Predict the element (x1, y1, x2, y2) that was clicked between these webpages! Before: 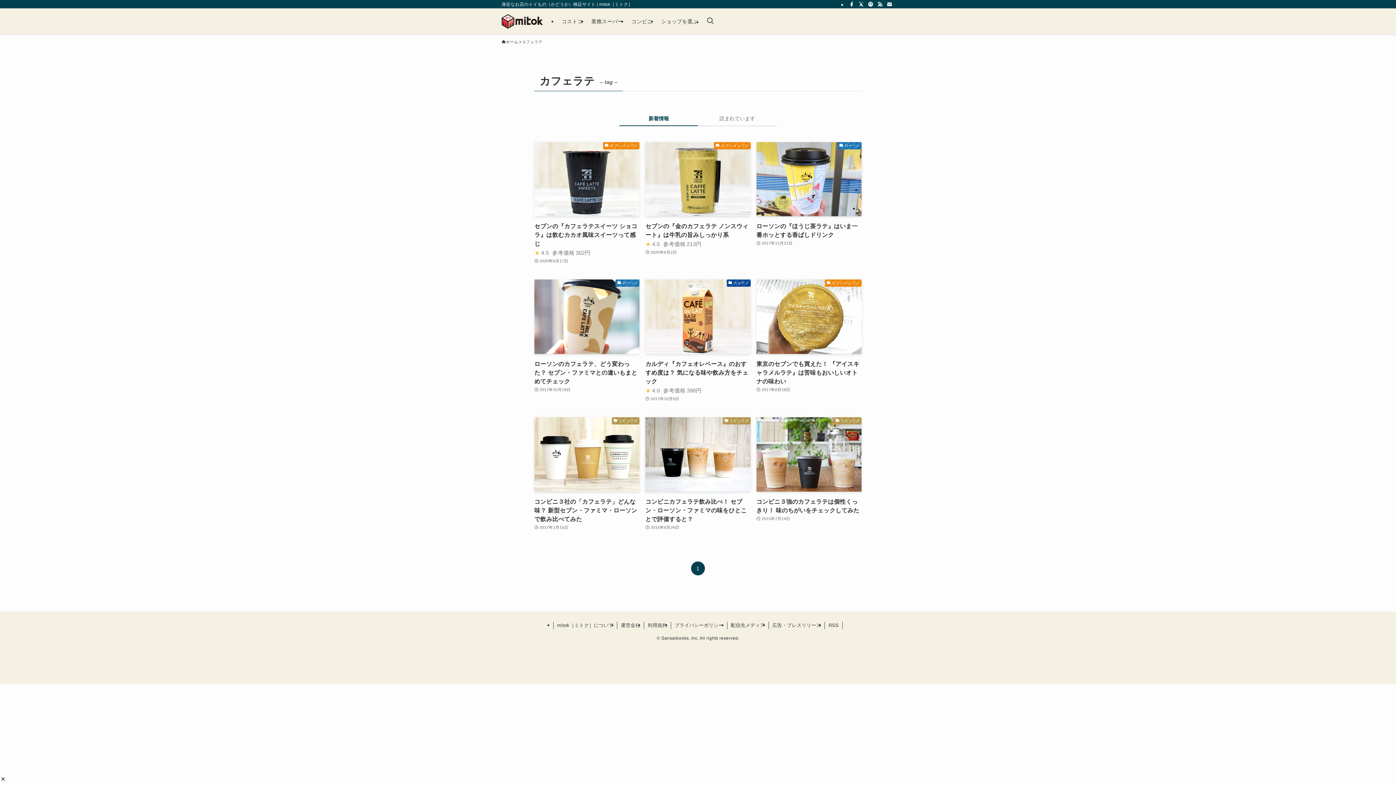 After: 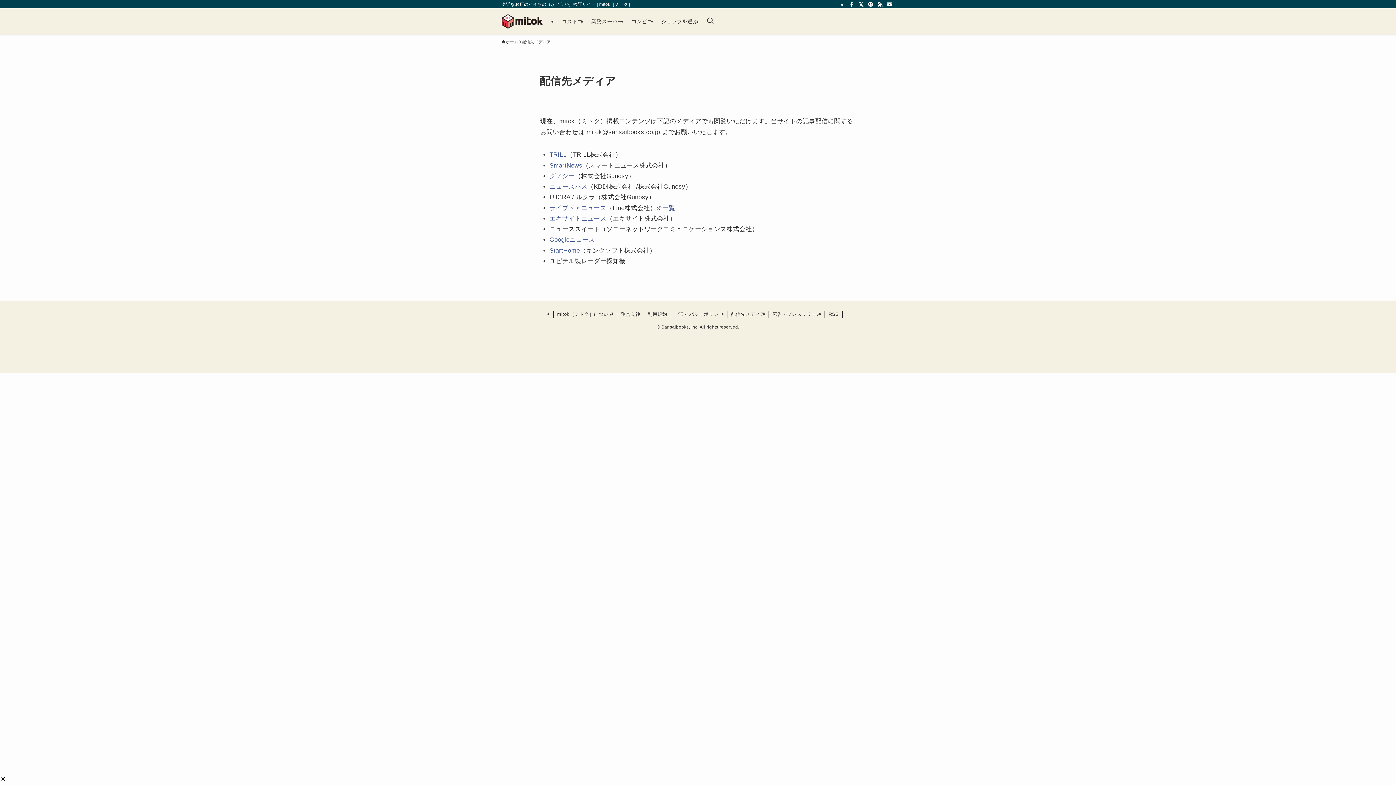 Action: label: 配信先メディア bbox: (727, 622, 769, 629)